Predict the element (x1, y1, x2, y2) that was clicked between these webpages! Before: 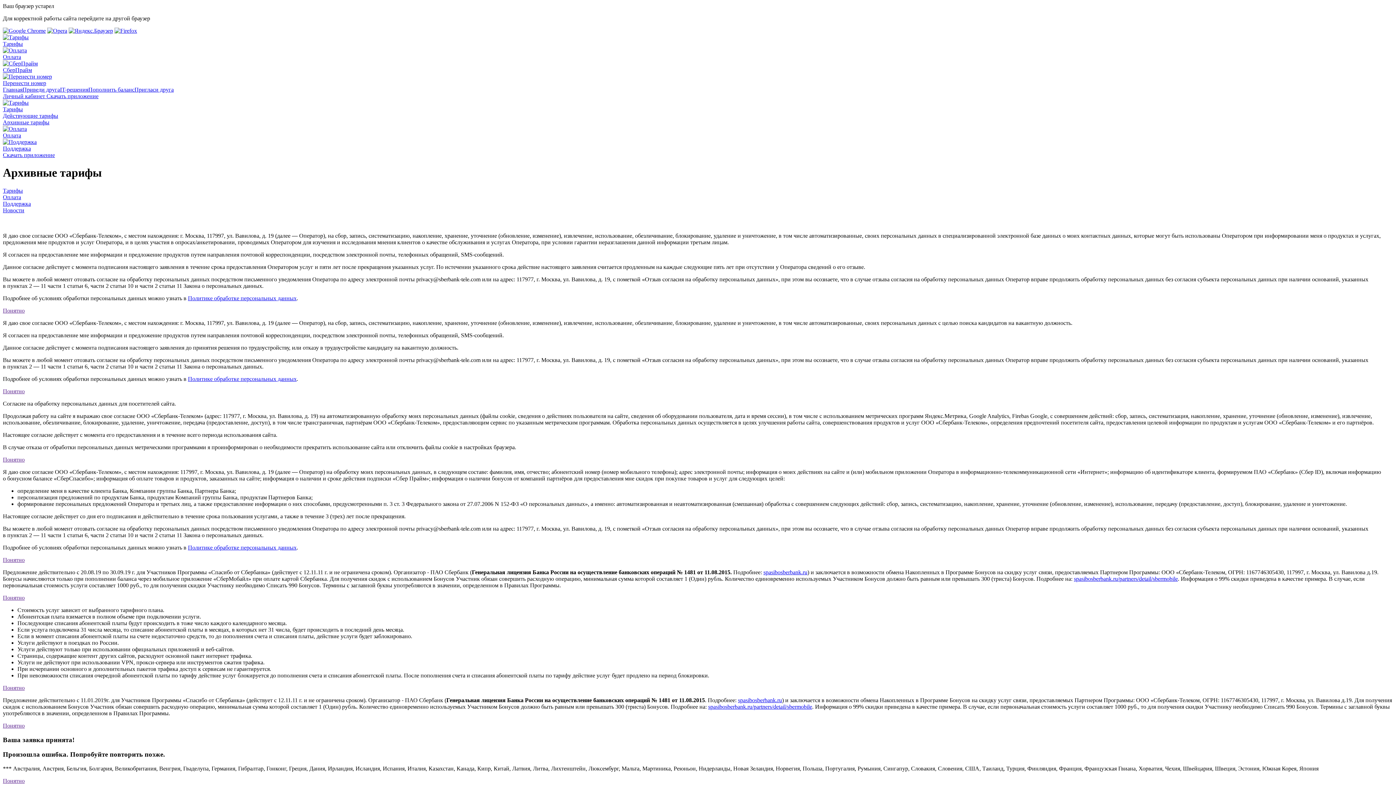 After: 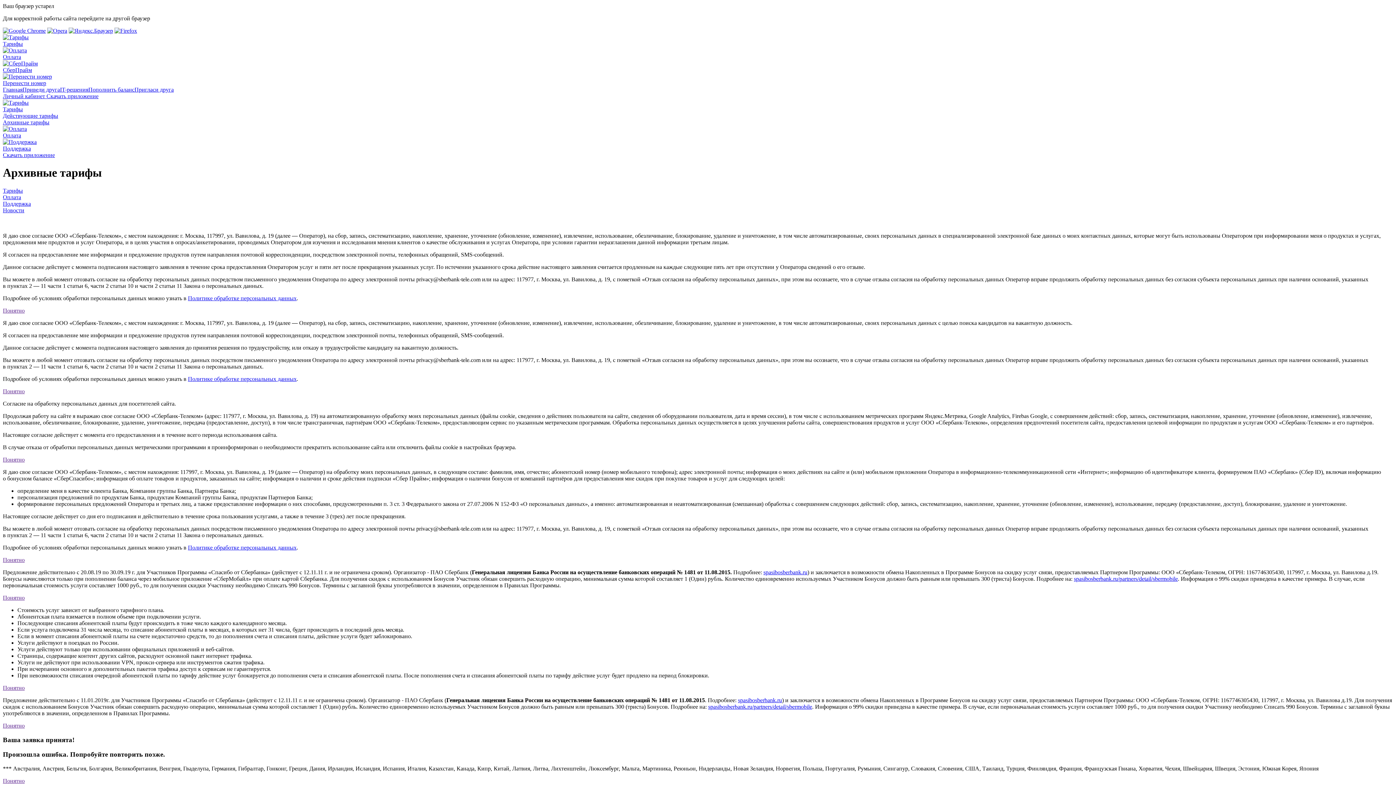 Action: bbox: (763, 569, 807, 575) label: spasibosberbank.ru